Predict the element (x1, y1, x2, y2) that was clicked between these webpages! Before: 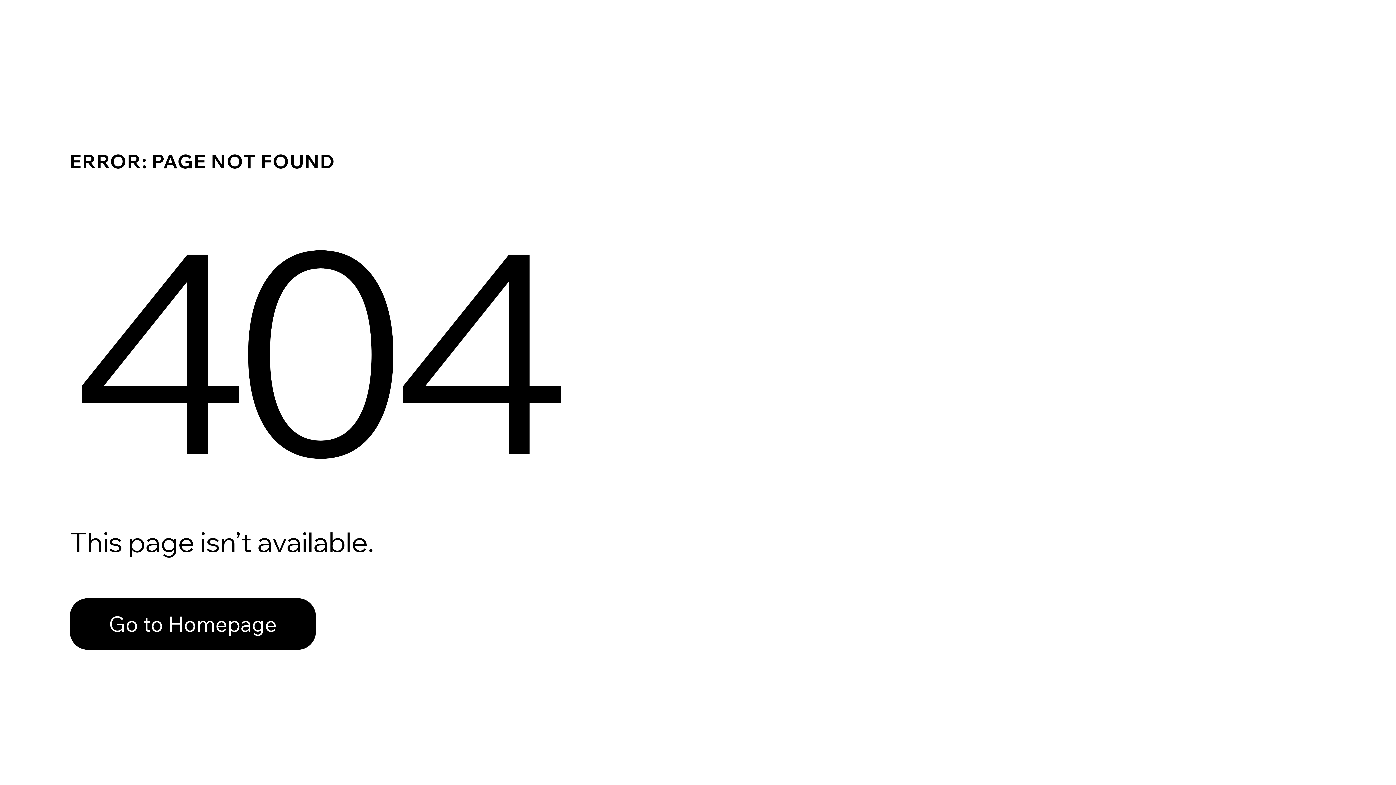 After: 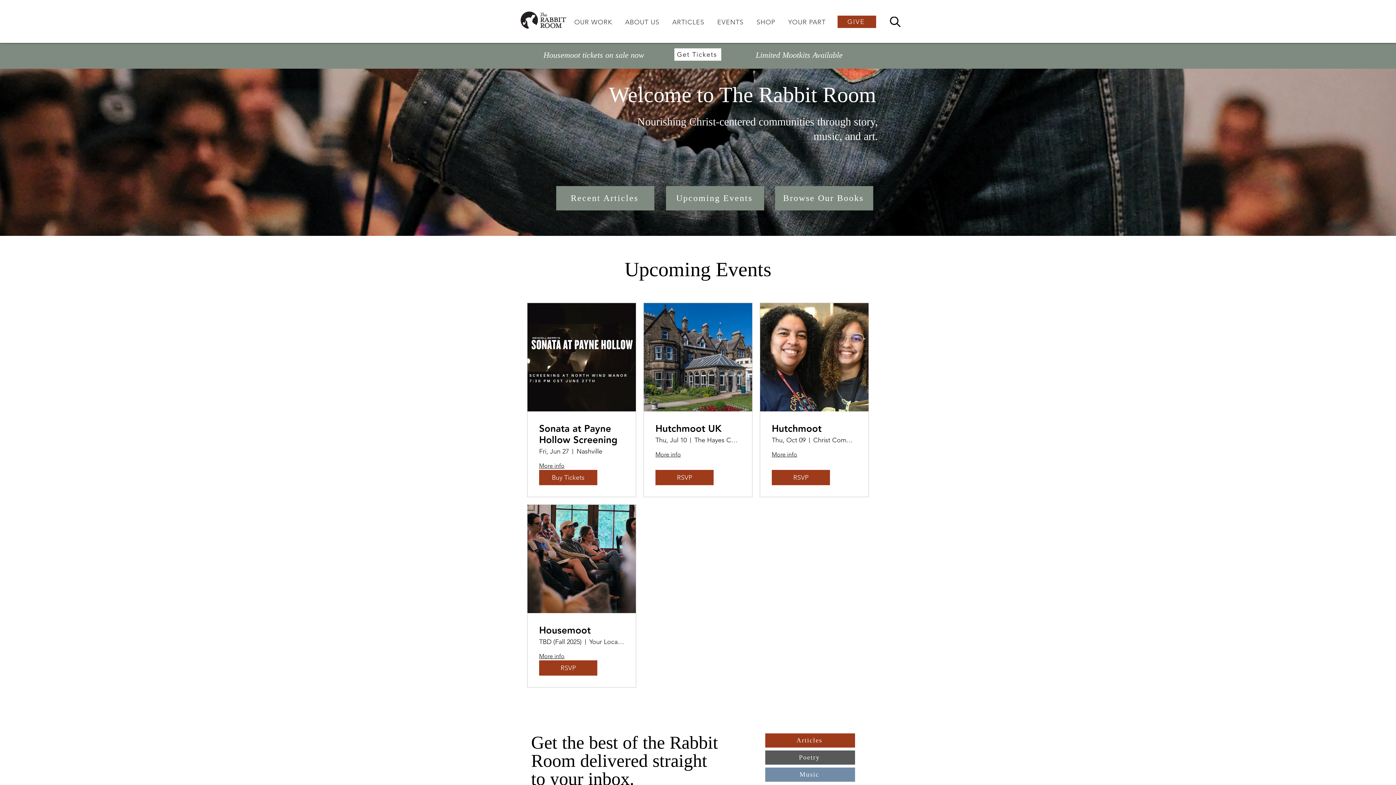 Action: bbox: (69, 582, 768, 659) label: Go to Homepage